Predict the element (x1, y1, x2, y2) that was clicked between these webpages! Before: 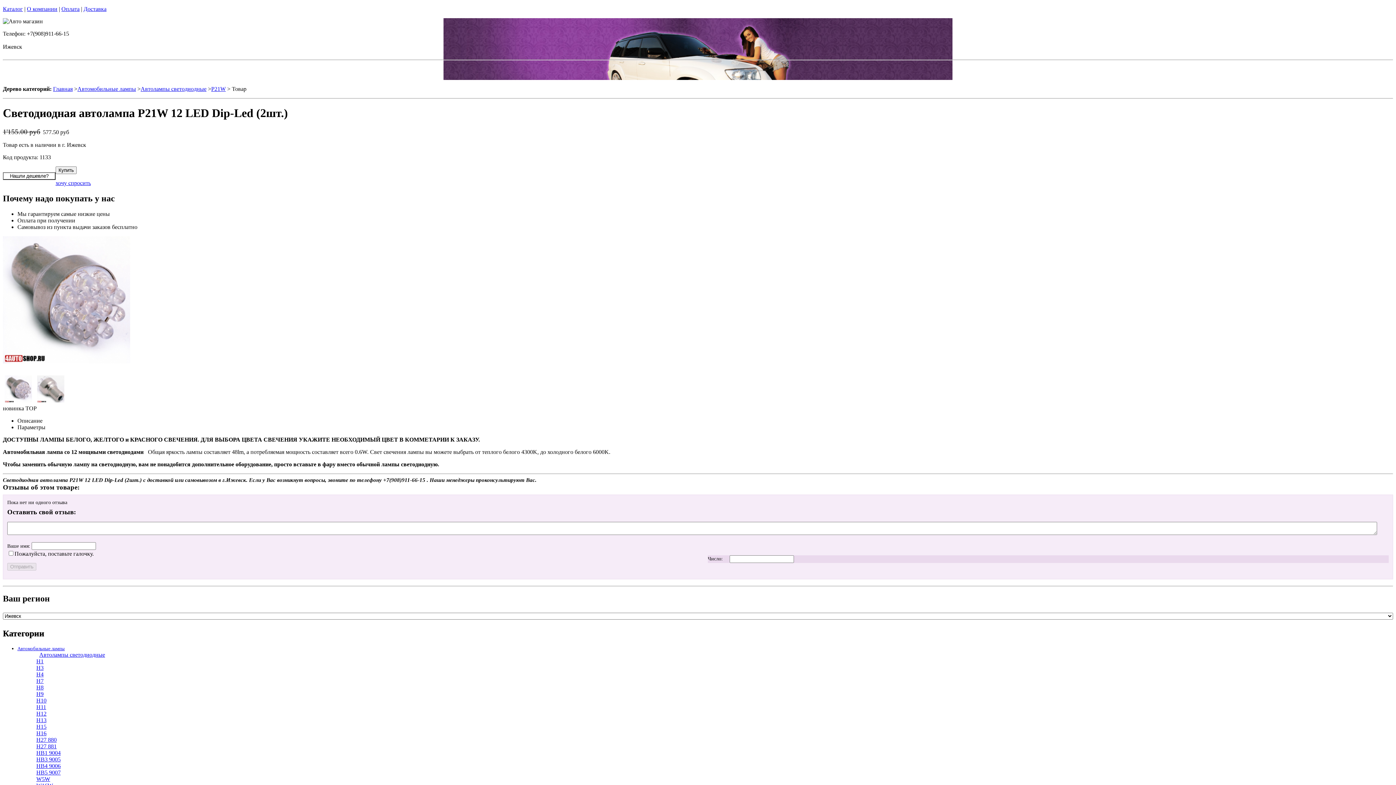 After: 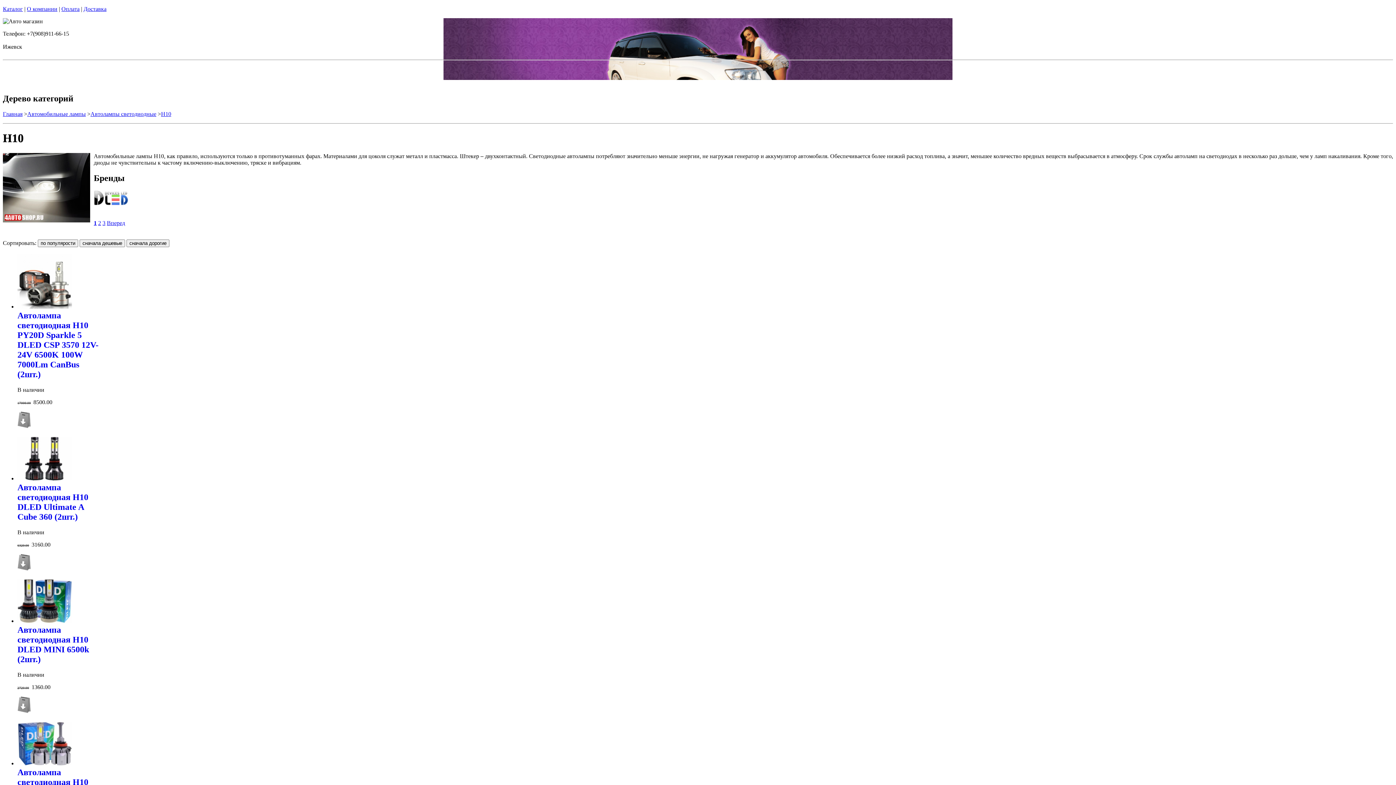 Action: bbox: (36, 697, 46, 703) label: H10